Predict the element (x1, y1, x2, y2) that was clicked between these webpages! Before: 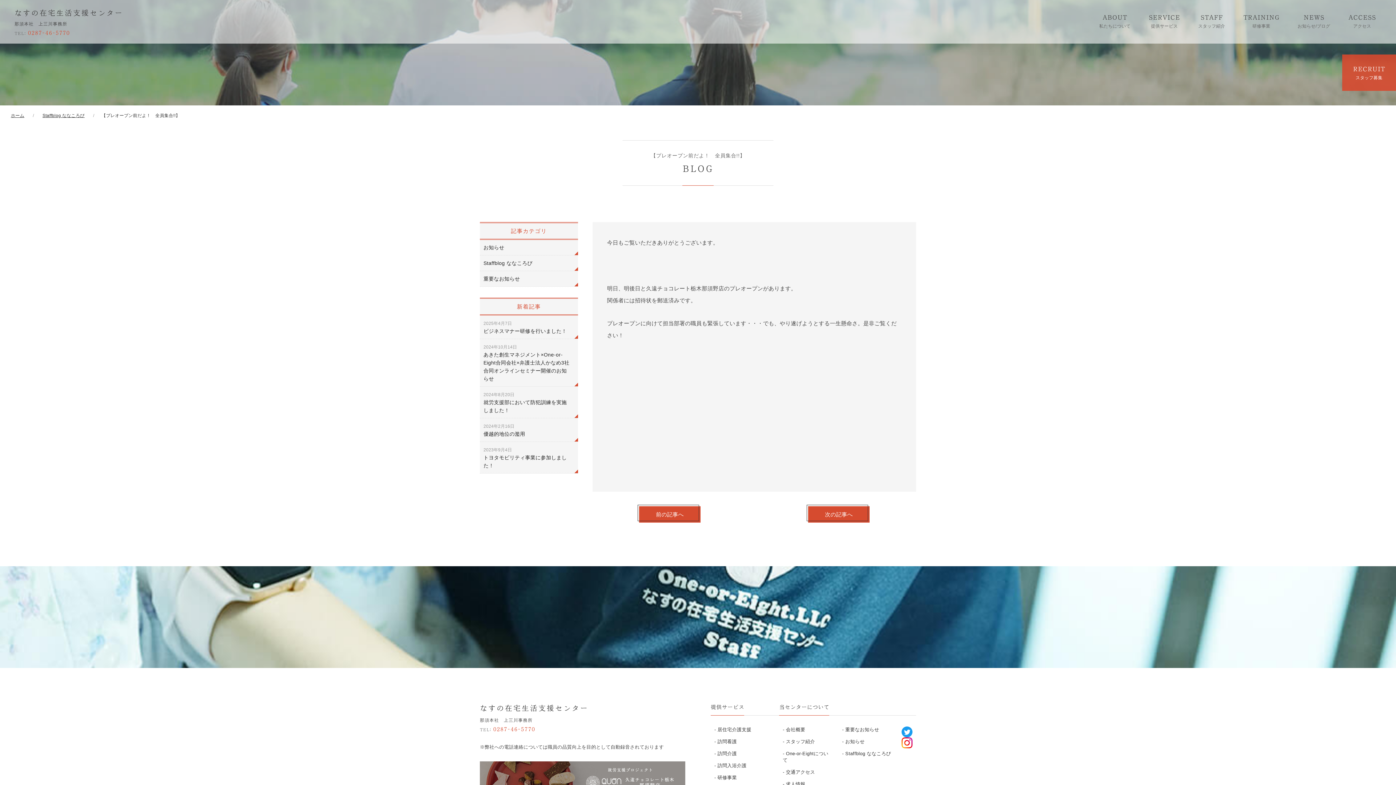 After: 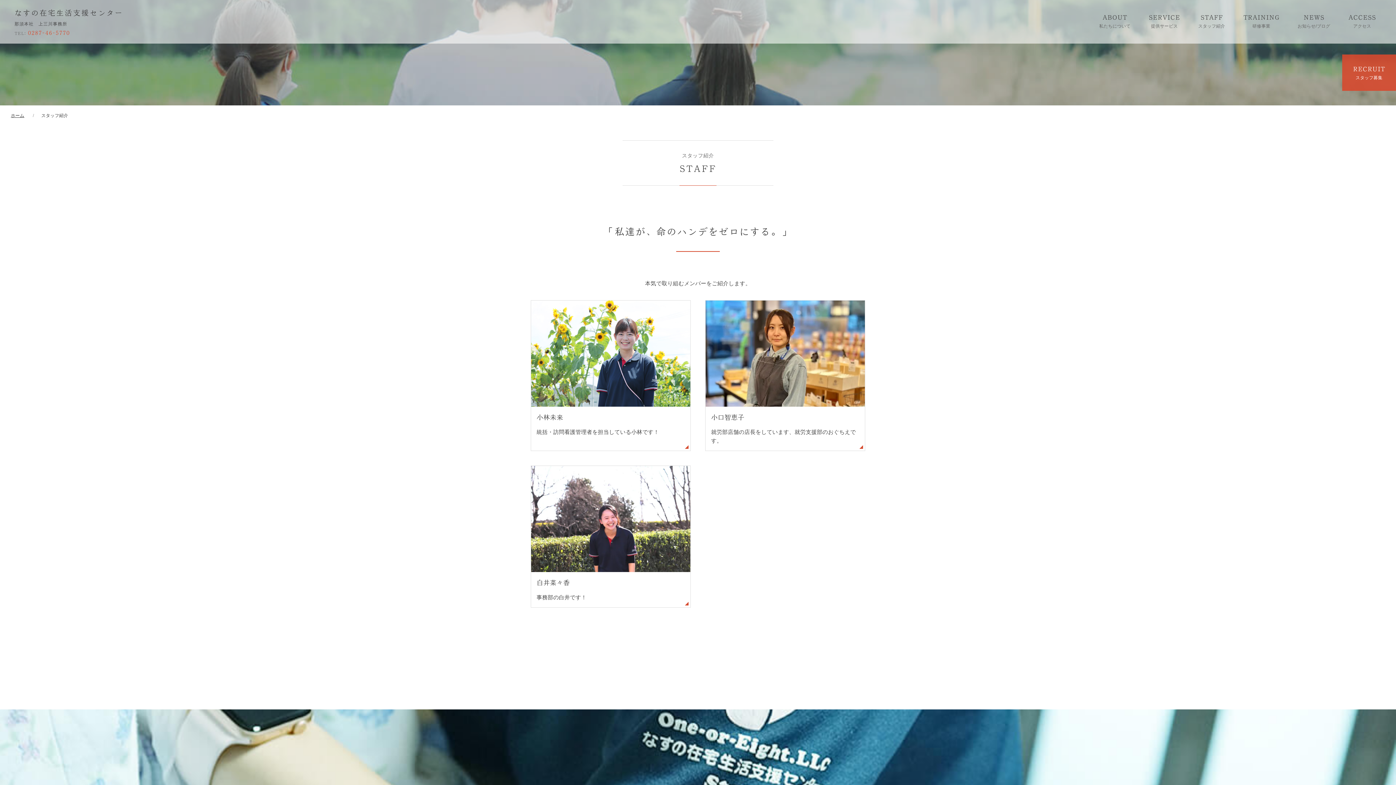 Action: bbox: (783, 738, 833, 745) label: スタッフ紹介